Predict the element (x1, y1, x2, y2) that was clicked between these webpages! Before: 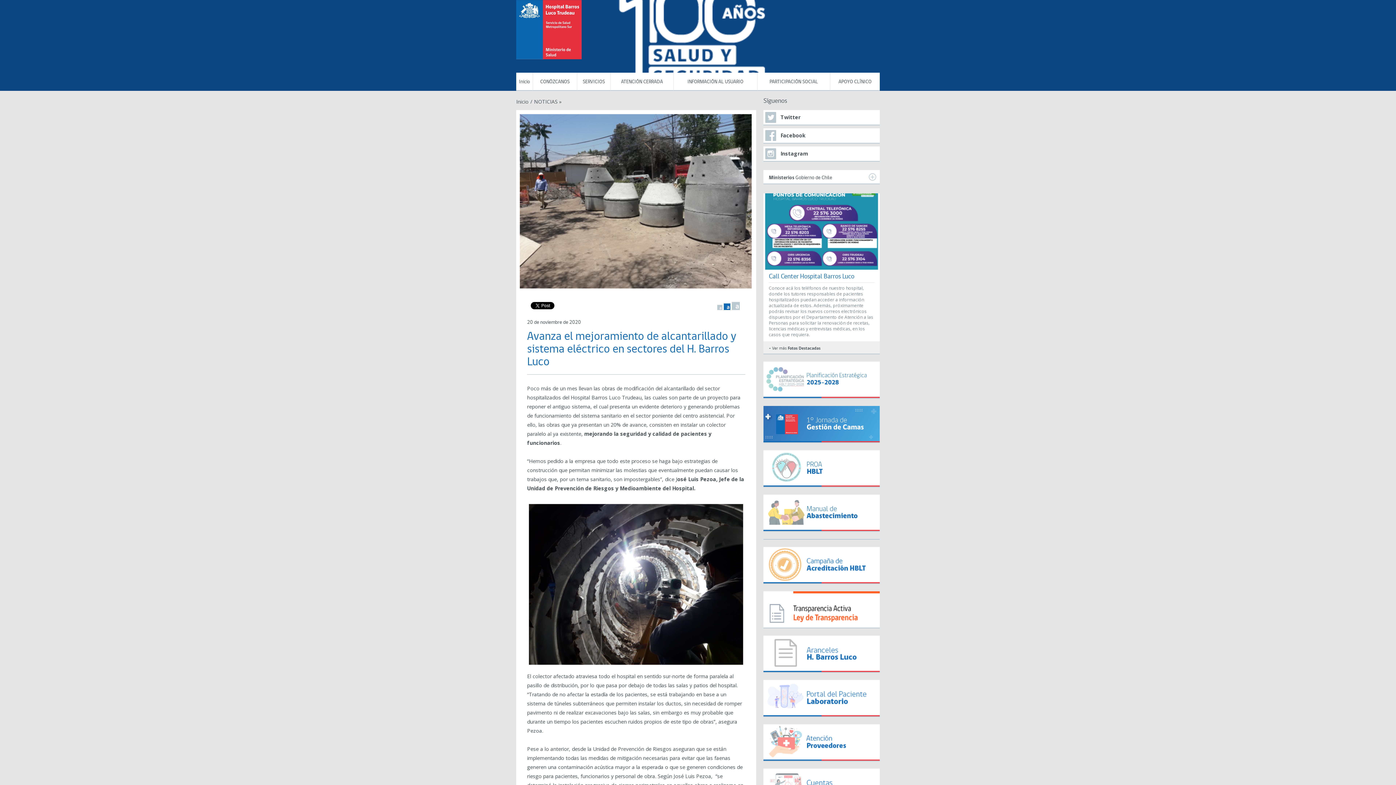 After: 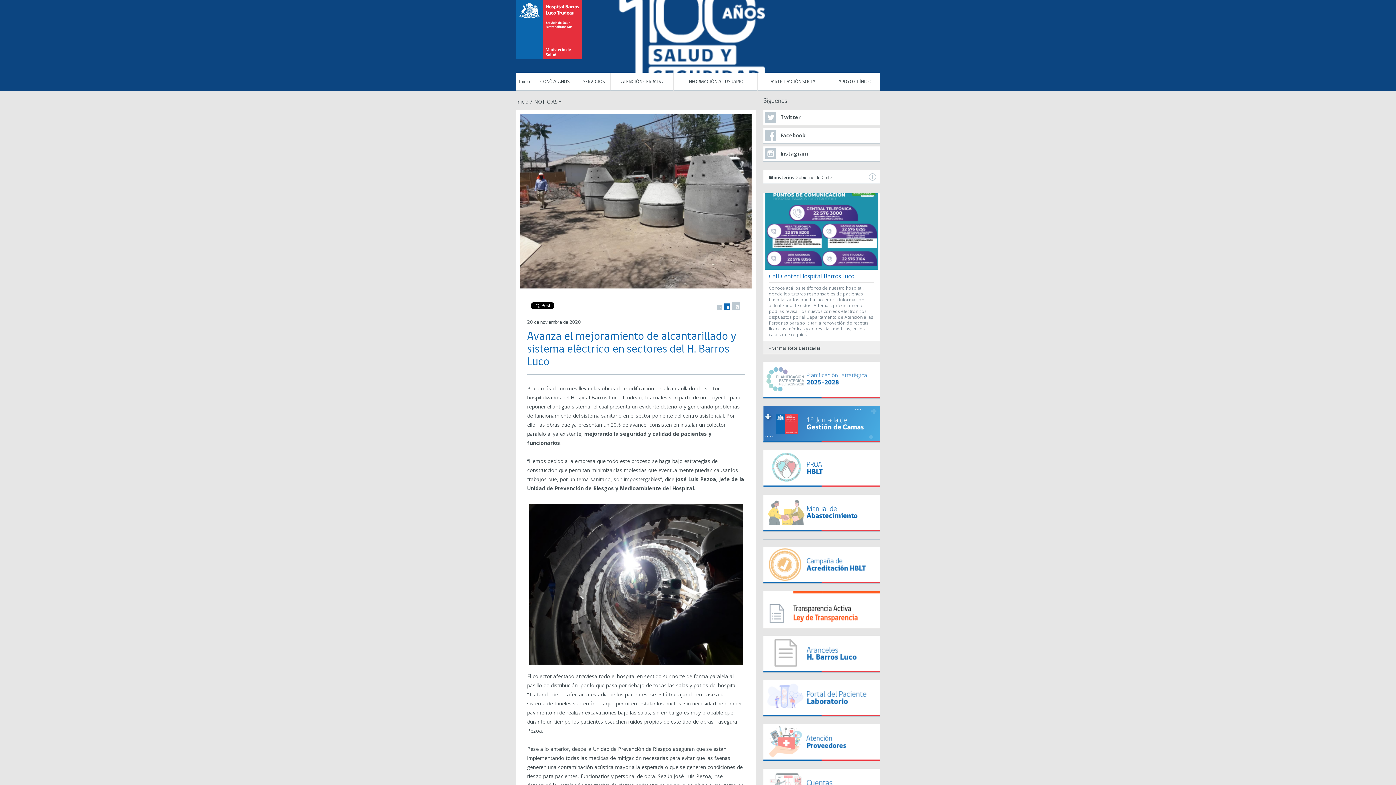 Action: bbox: (763, 494, 880, 531)